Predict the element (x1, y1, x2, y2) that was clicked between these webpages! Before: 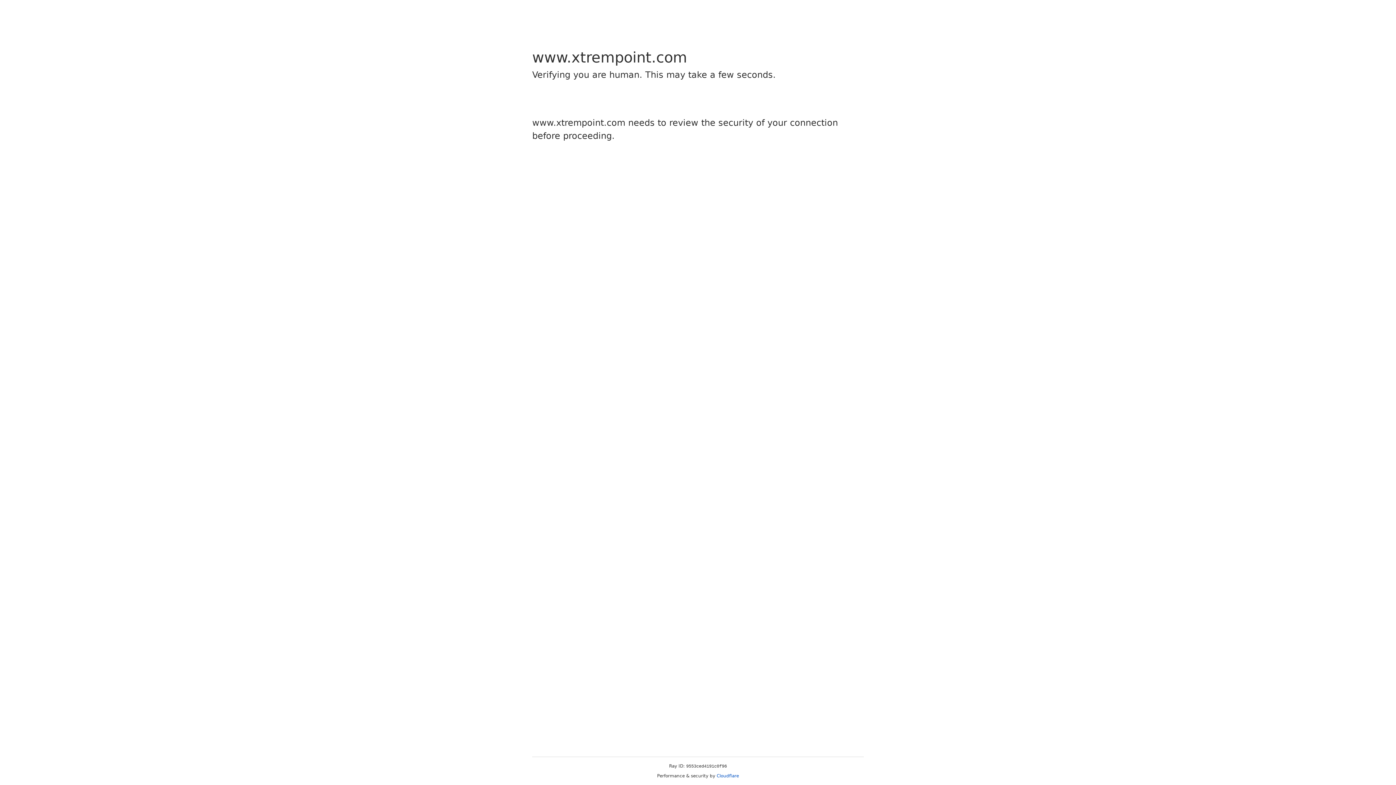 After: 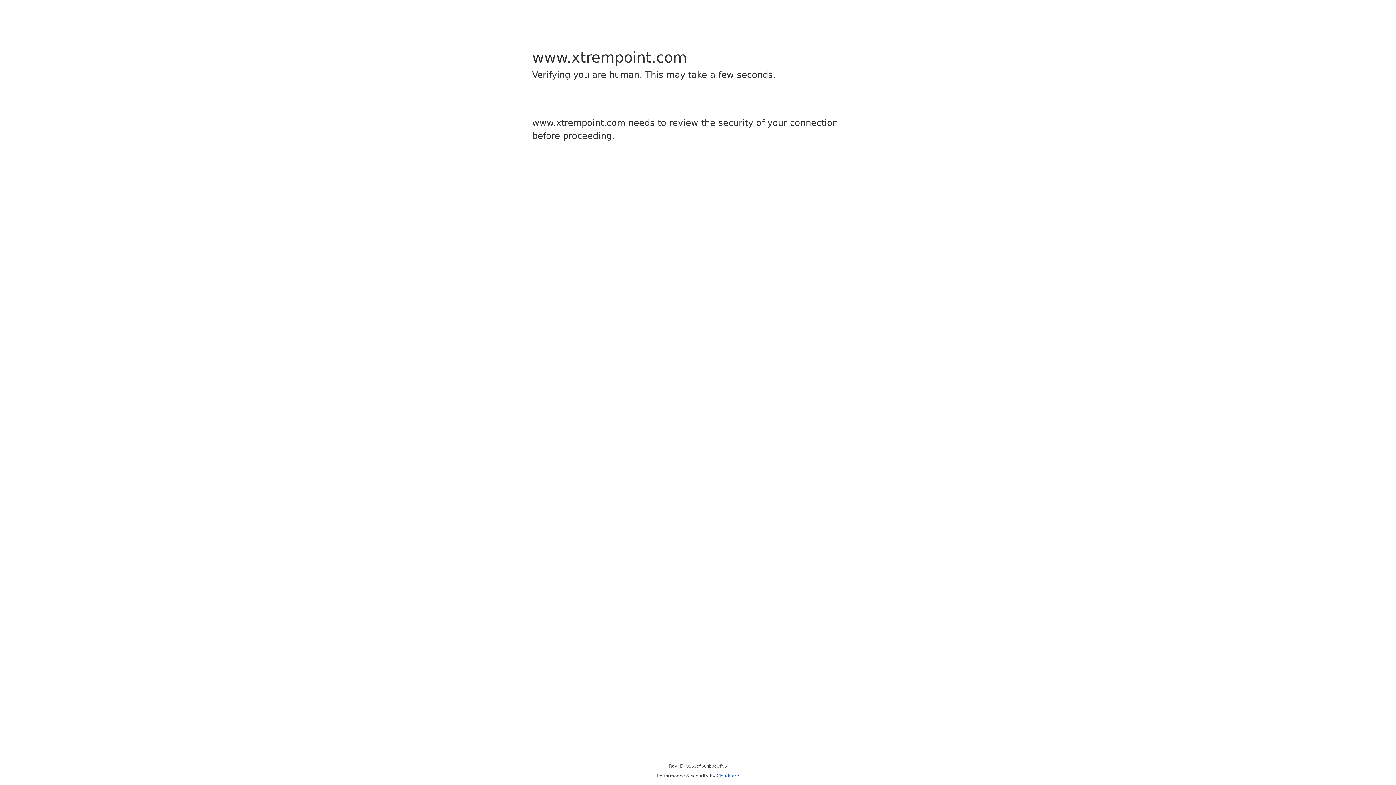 Action: bbox: (716, 773, 739, 778) label: Cloudflare